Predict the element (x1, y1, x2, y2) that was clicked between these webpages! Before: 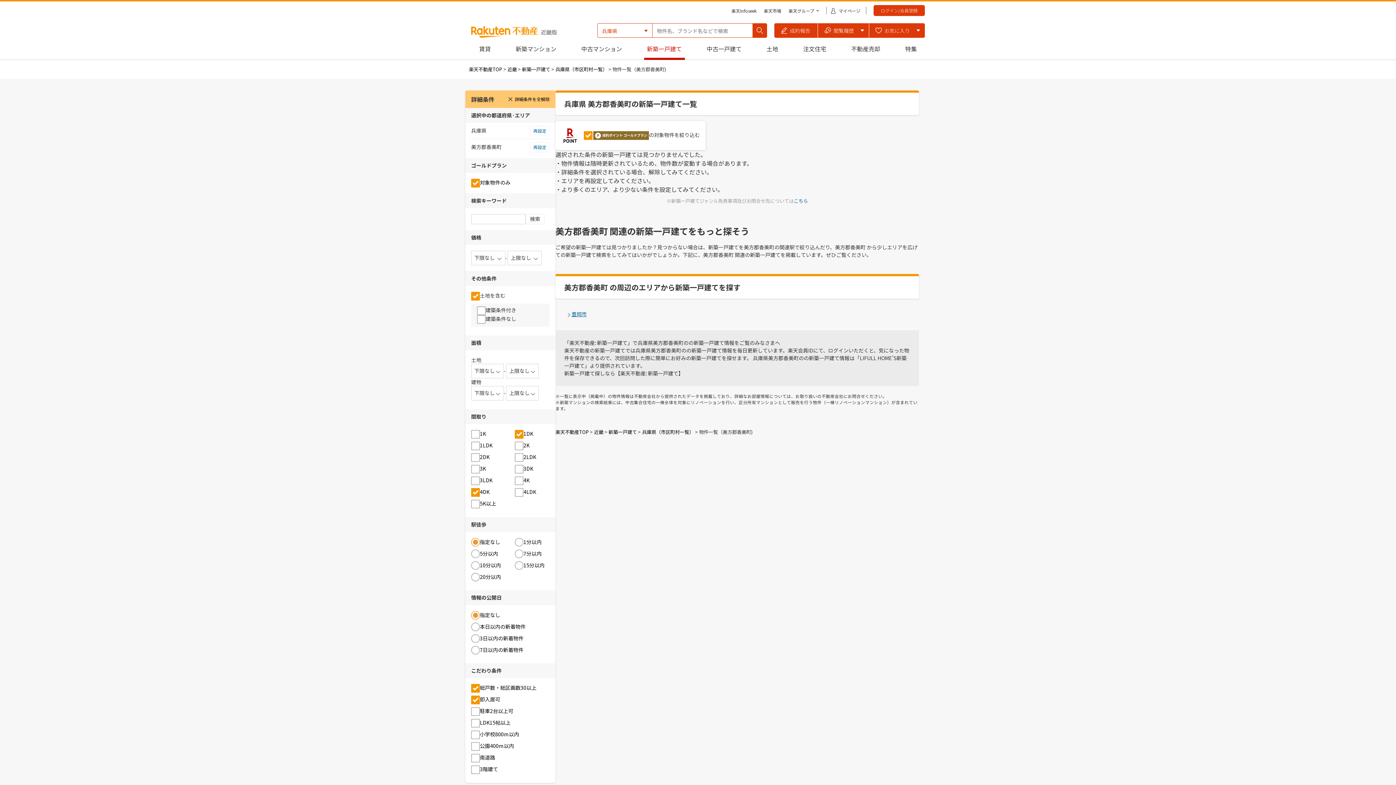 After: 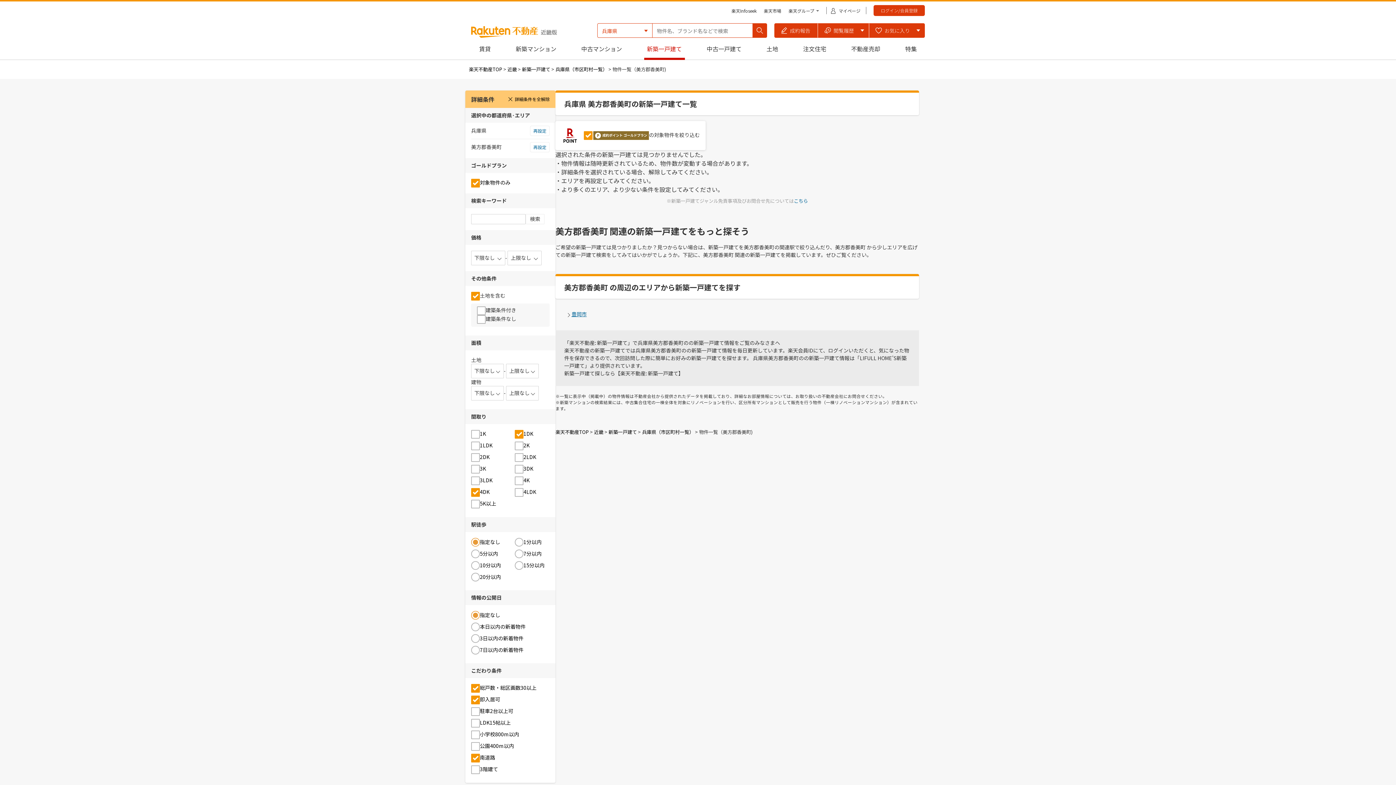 Action: bbox: (480, 754, 495, 762) label: 南道路